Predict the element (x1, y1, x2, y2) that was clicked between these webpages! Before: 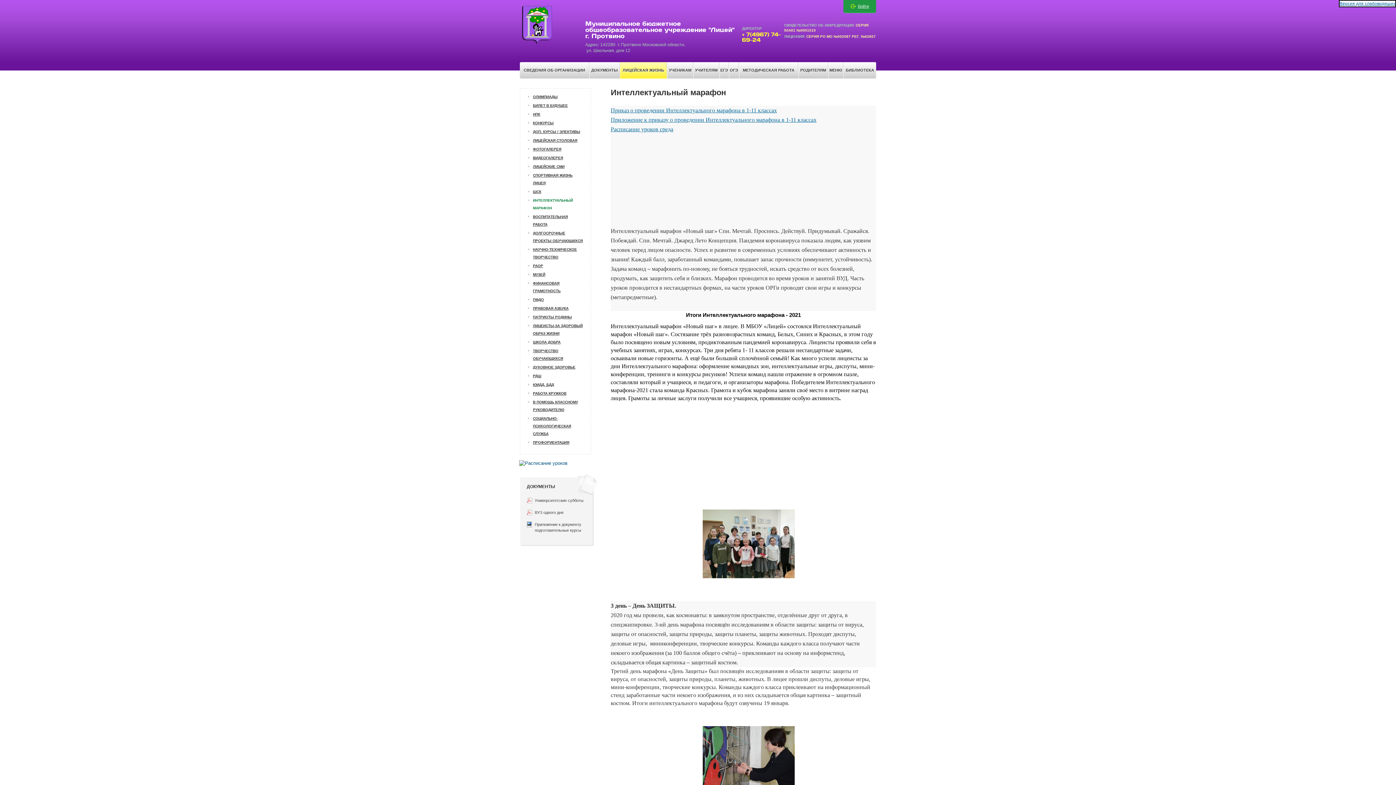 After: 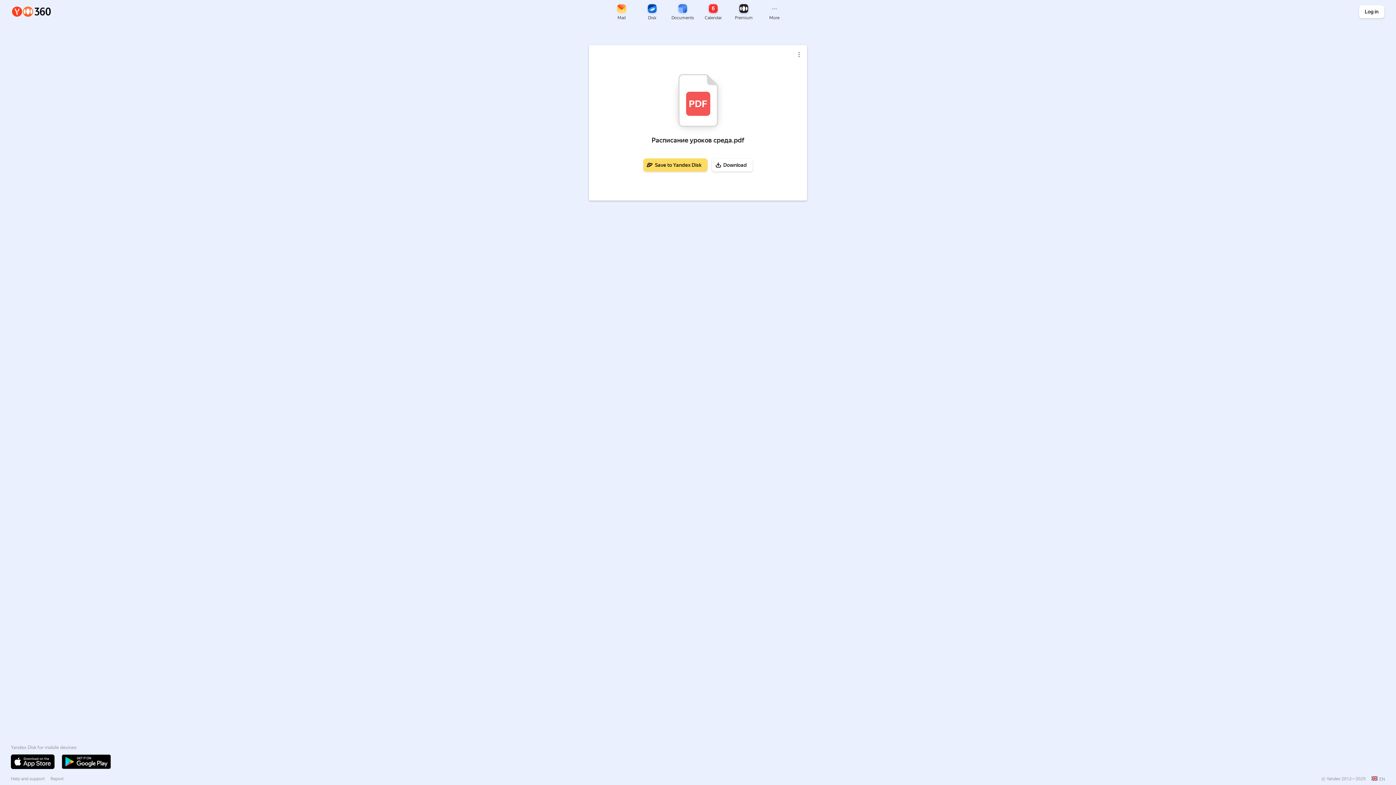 Action: bbox: (610, 126, 673, 132) label: Расписание уроков среда